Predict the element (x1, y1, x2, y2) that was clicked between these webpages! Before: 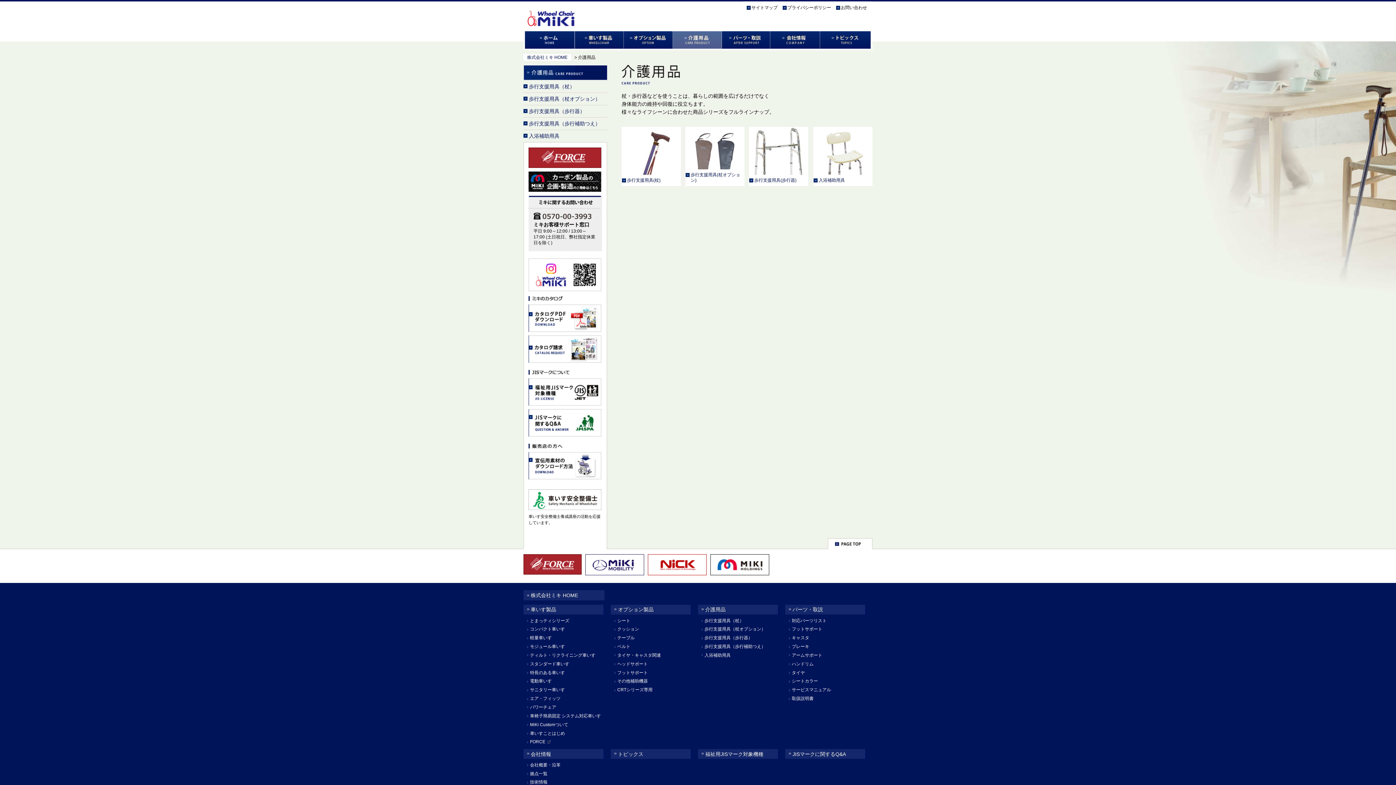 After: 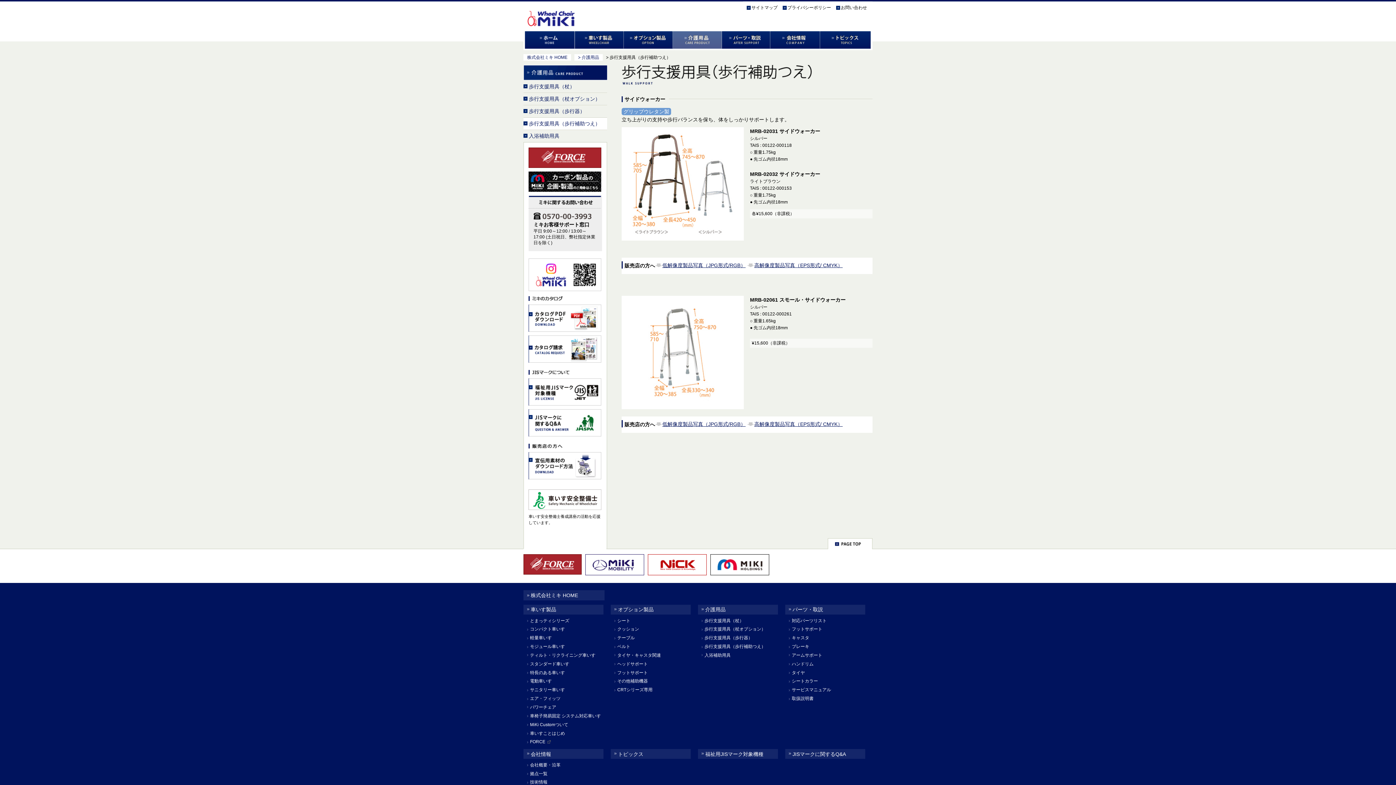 Action: label: 歩行支援用具（歩行補助つえ） bbox: (701, 642, 781, 651)